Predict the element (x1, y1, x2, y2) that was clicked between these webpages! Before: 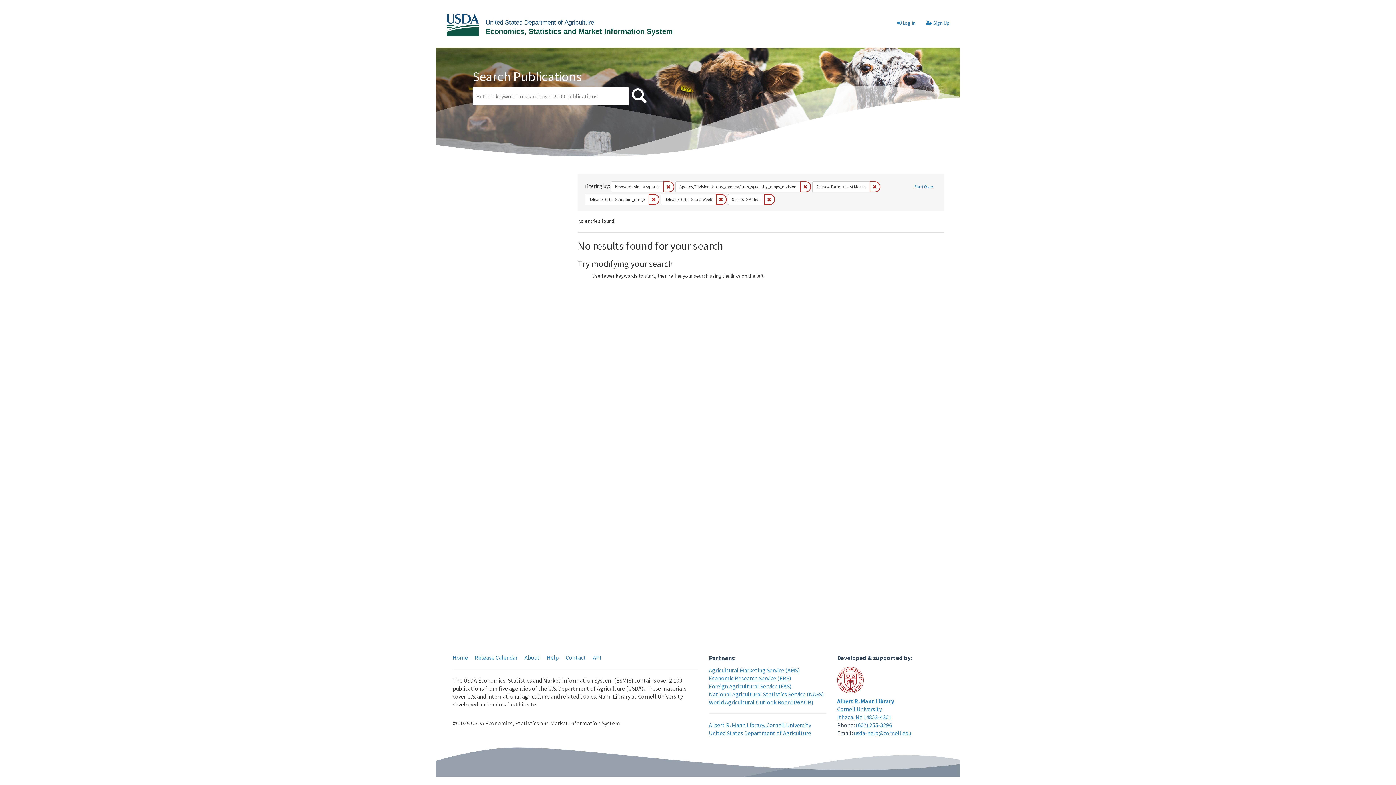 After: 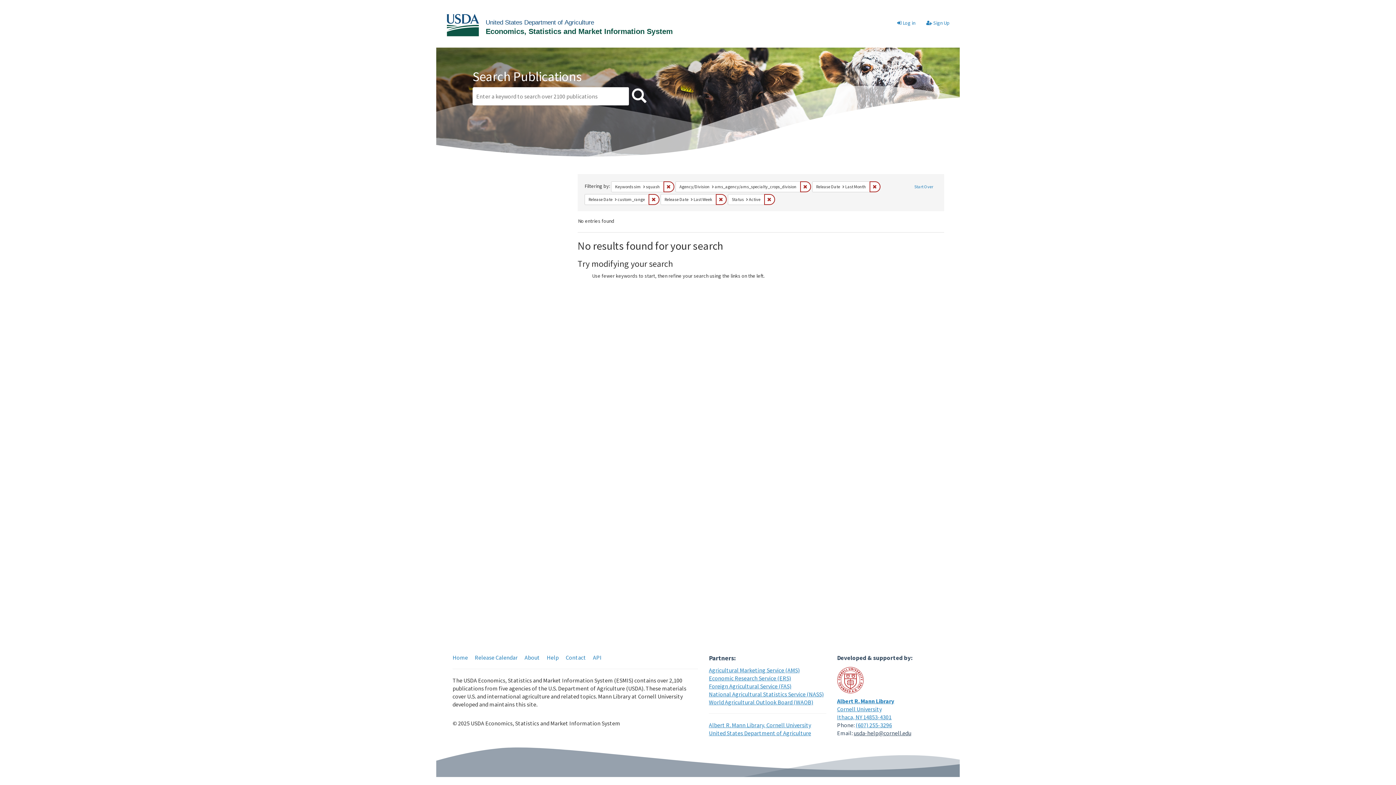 Action: label: usda-help@cornell.edu bbox: (854, 729, 911, 737)